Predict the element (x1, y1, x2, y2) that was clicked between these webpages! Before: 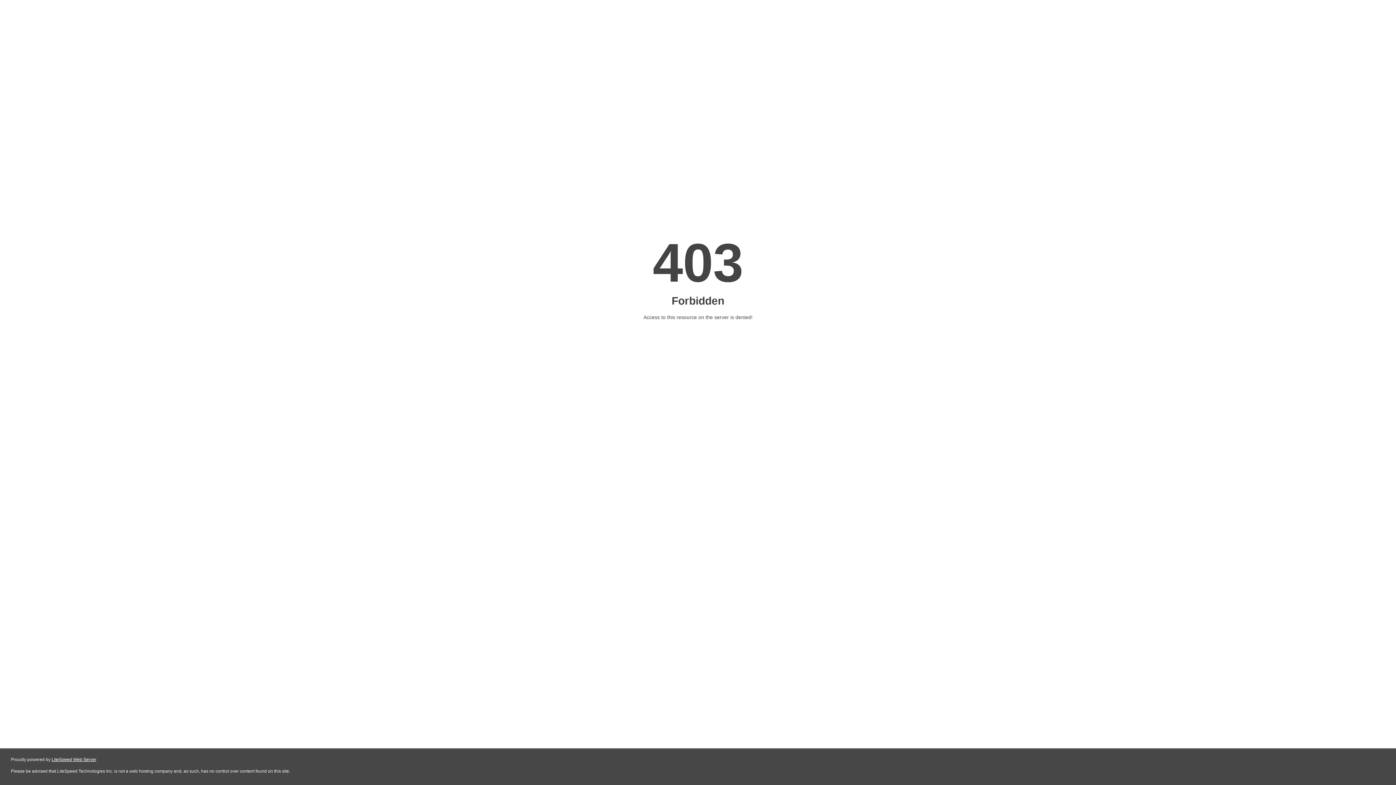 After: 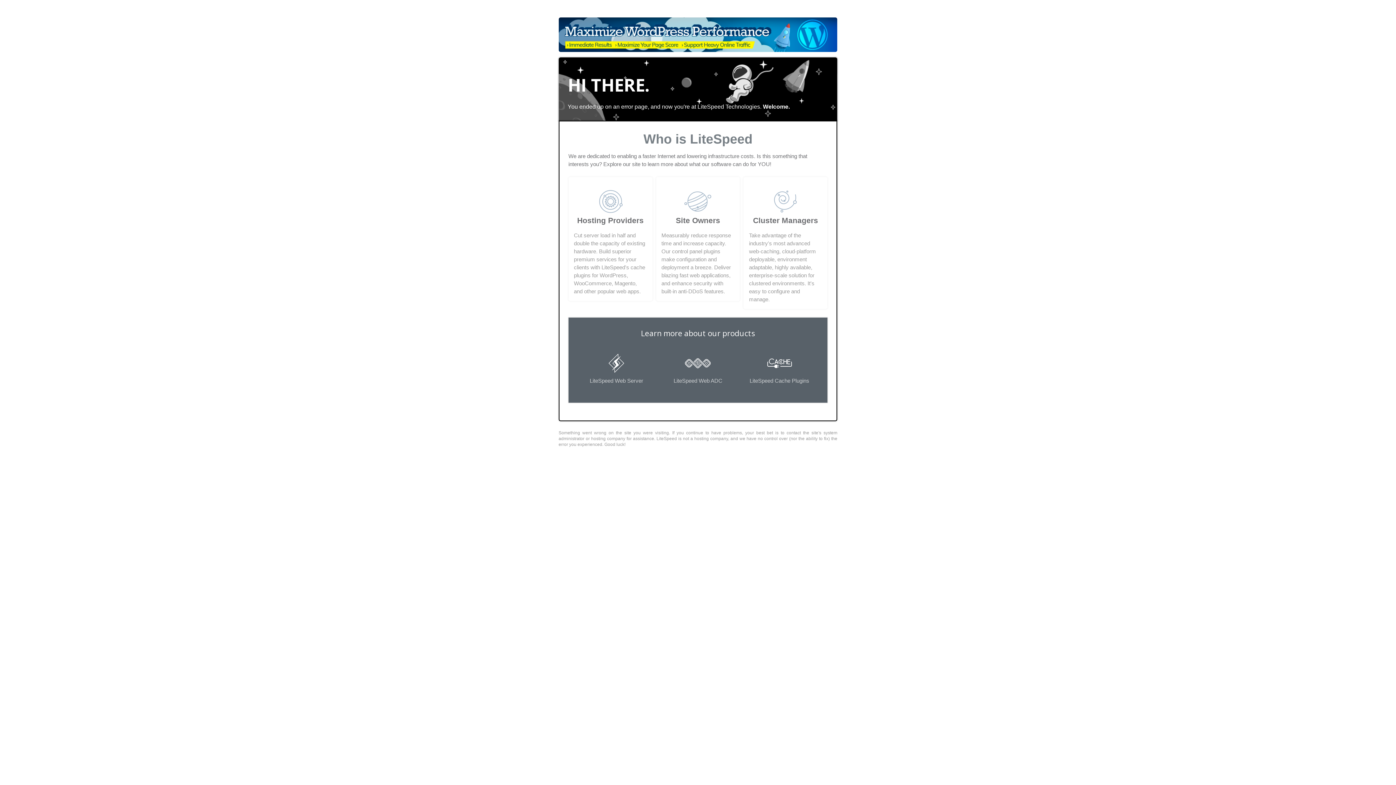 Action: bbox: (51, 757, 96, 762) label: LiteSpeed Web Server